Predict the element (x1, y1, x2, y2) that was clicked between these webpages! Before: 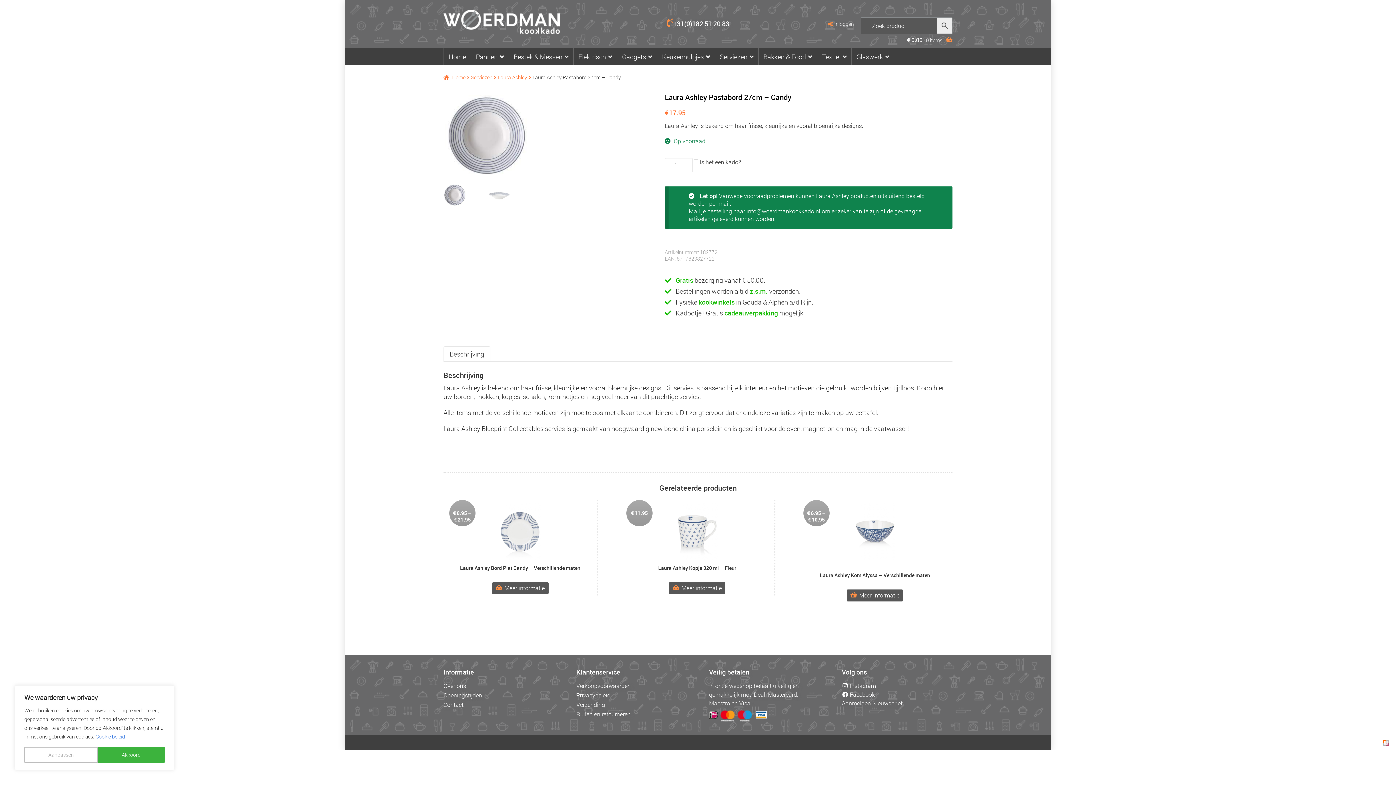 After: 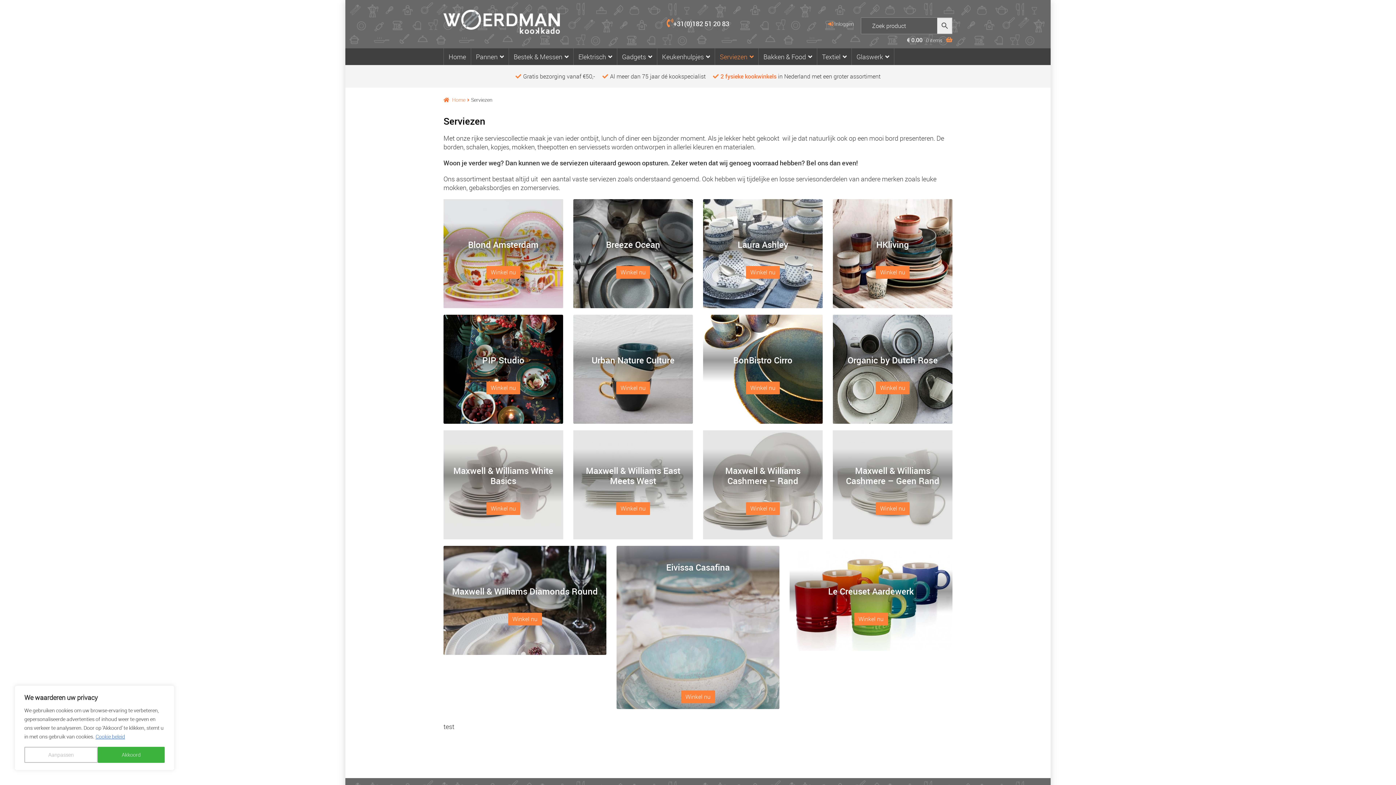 Action: bbox: (471, 73, 492, 80) label: Serviezen